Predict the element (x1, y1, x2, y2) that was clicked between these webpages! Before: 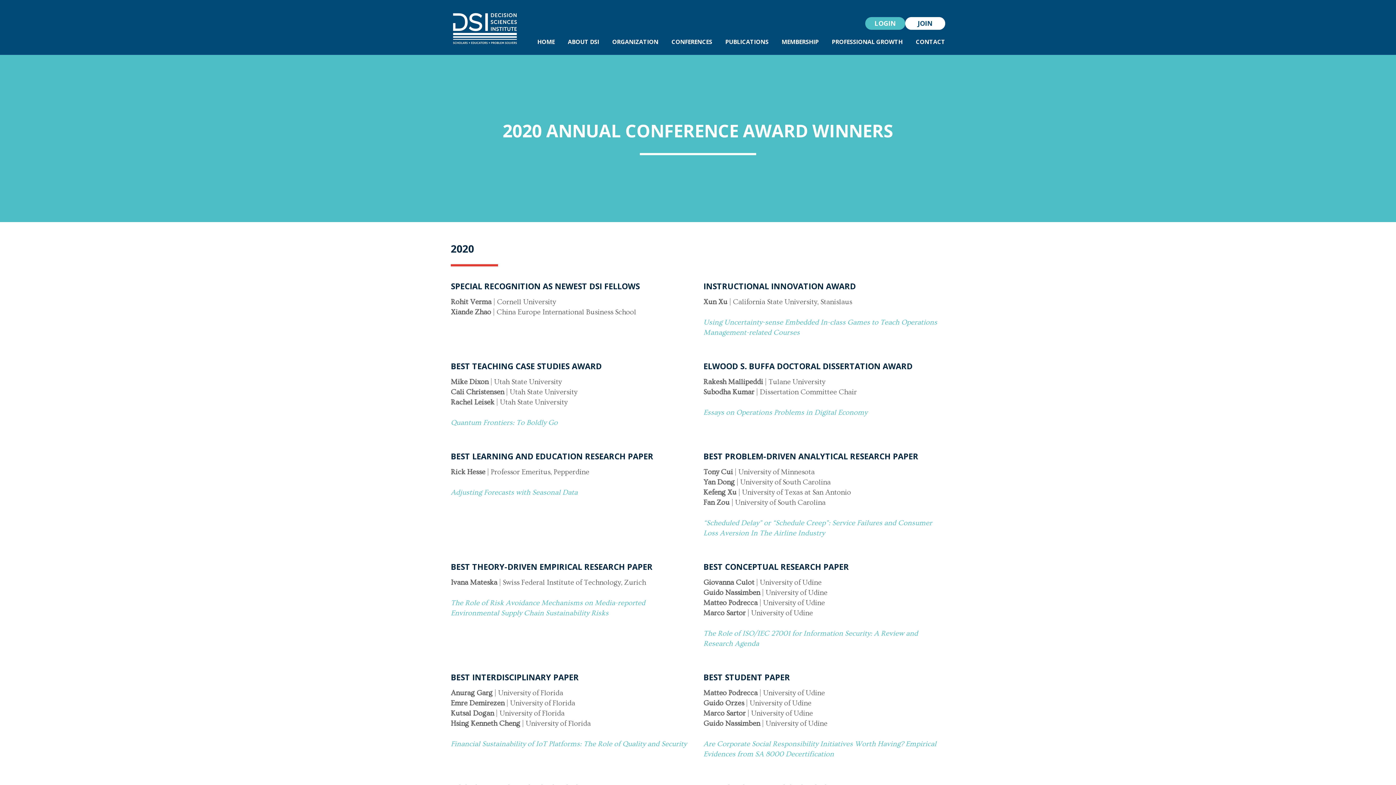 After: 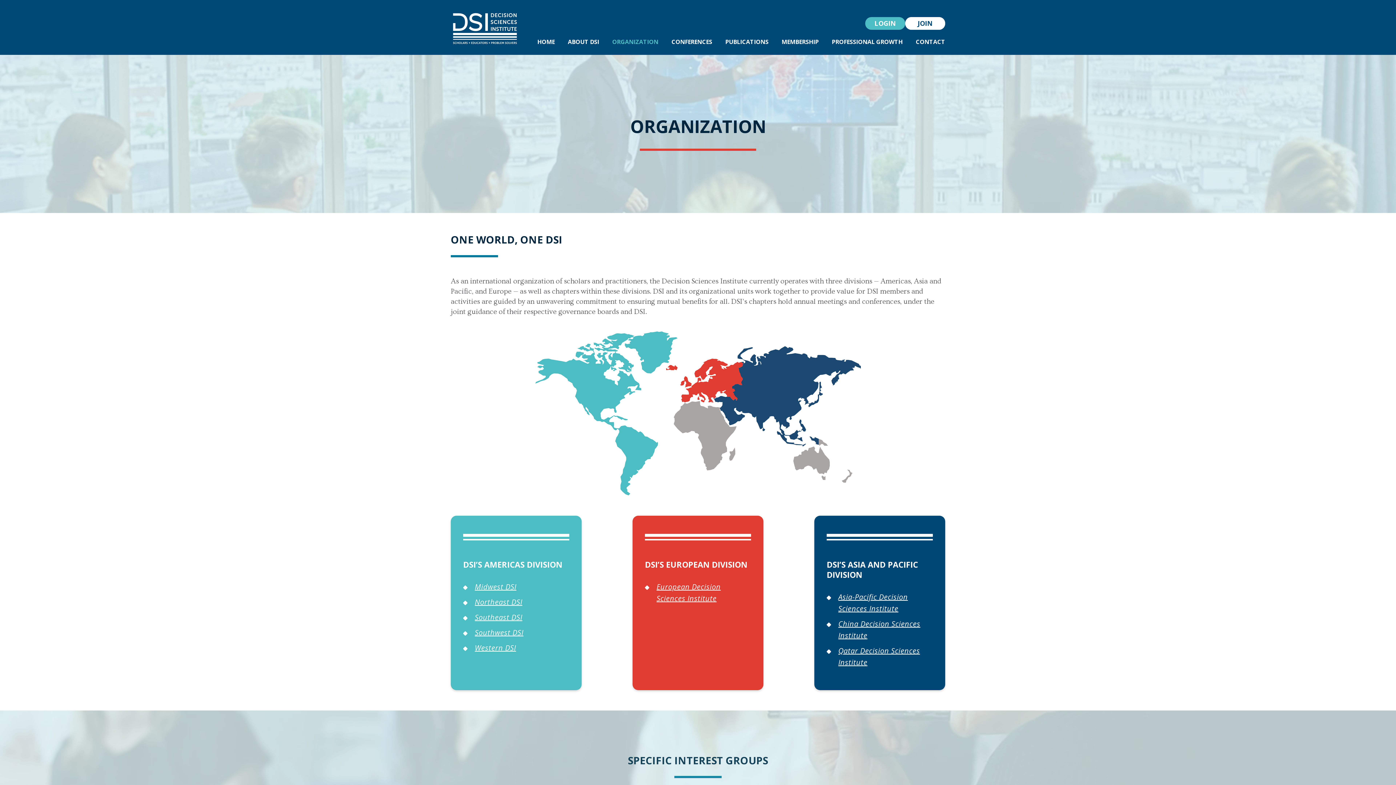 Action: label: ORGANIZATION bbox: (612, 38, 658, 45)